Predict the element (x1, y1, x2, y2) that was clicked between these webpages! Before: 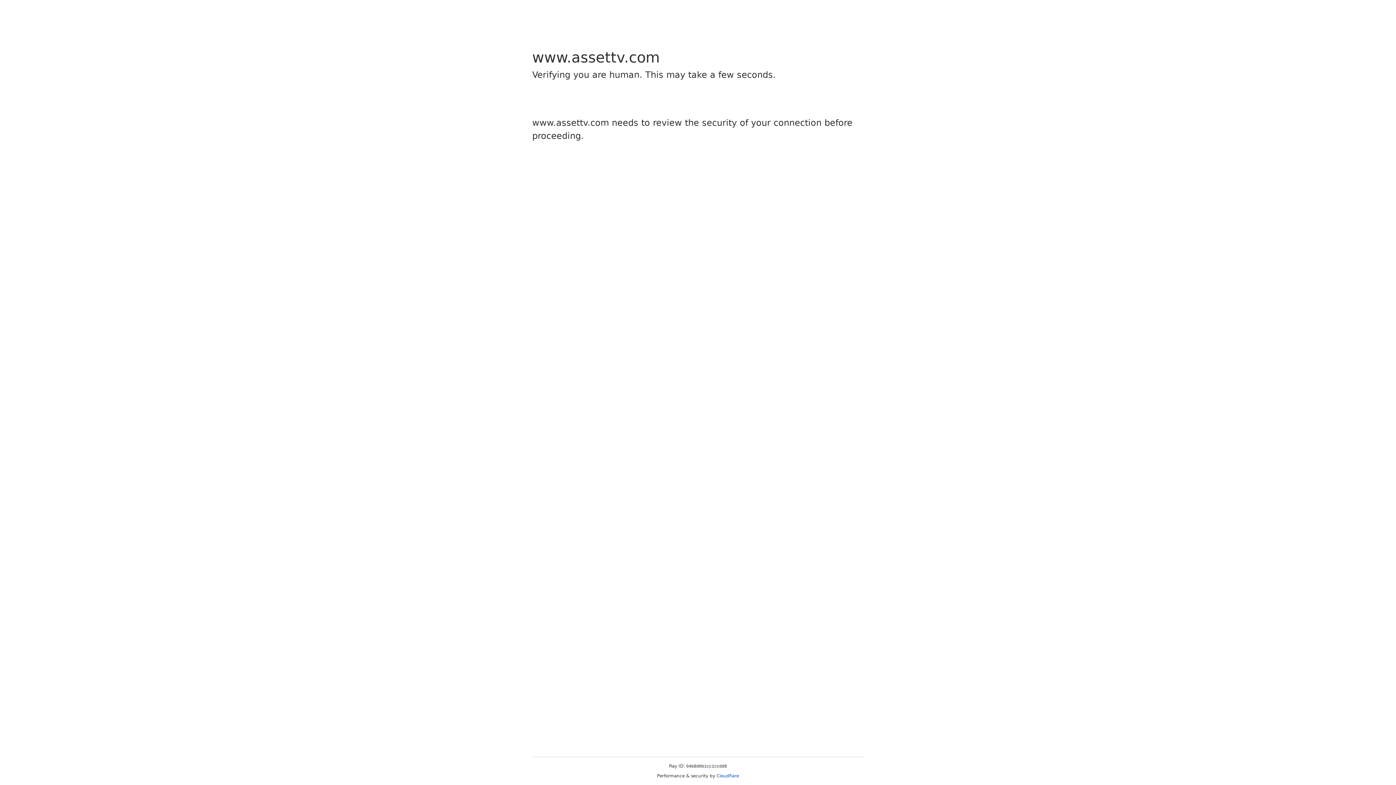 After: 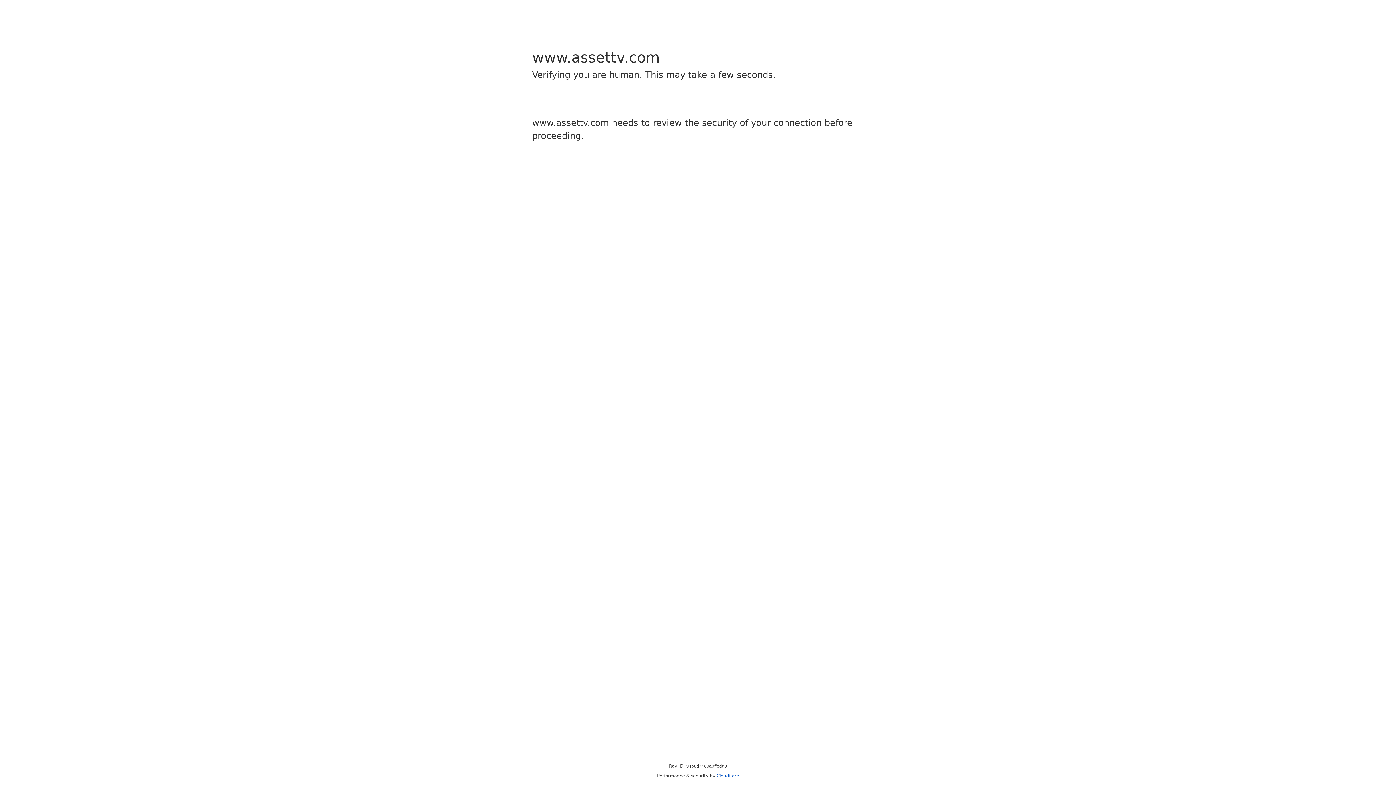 Action: bbox: (716, 773, 739, 778) label: Cloudflare